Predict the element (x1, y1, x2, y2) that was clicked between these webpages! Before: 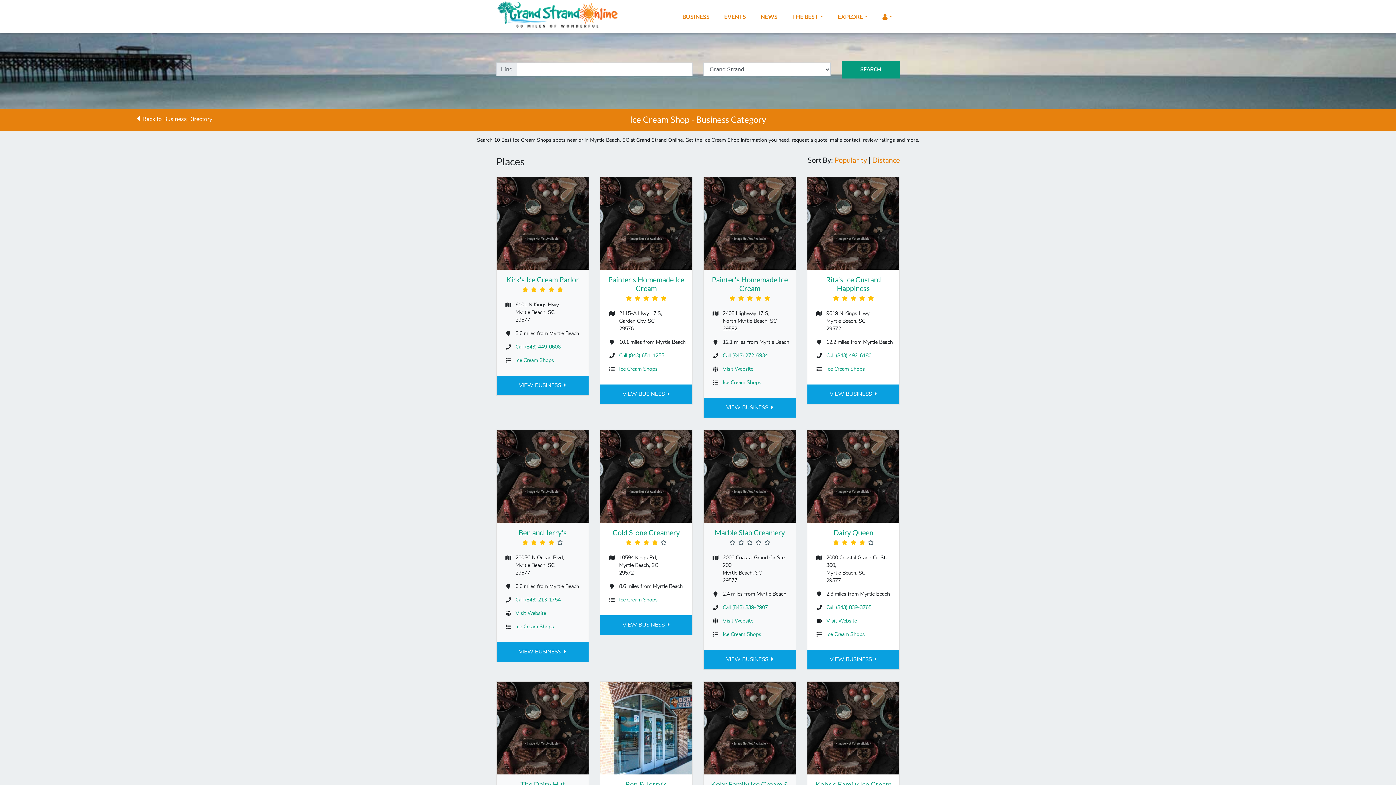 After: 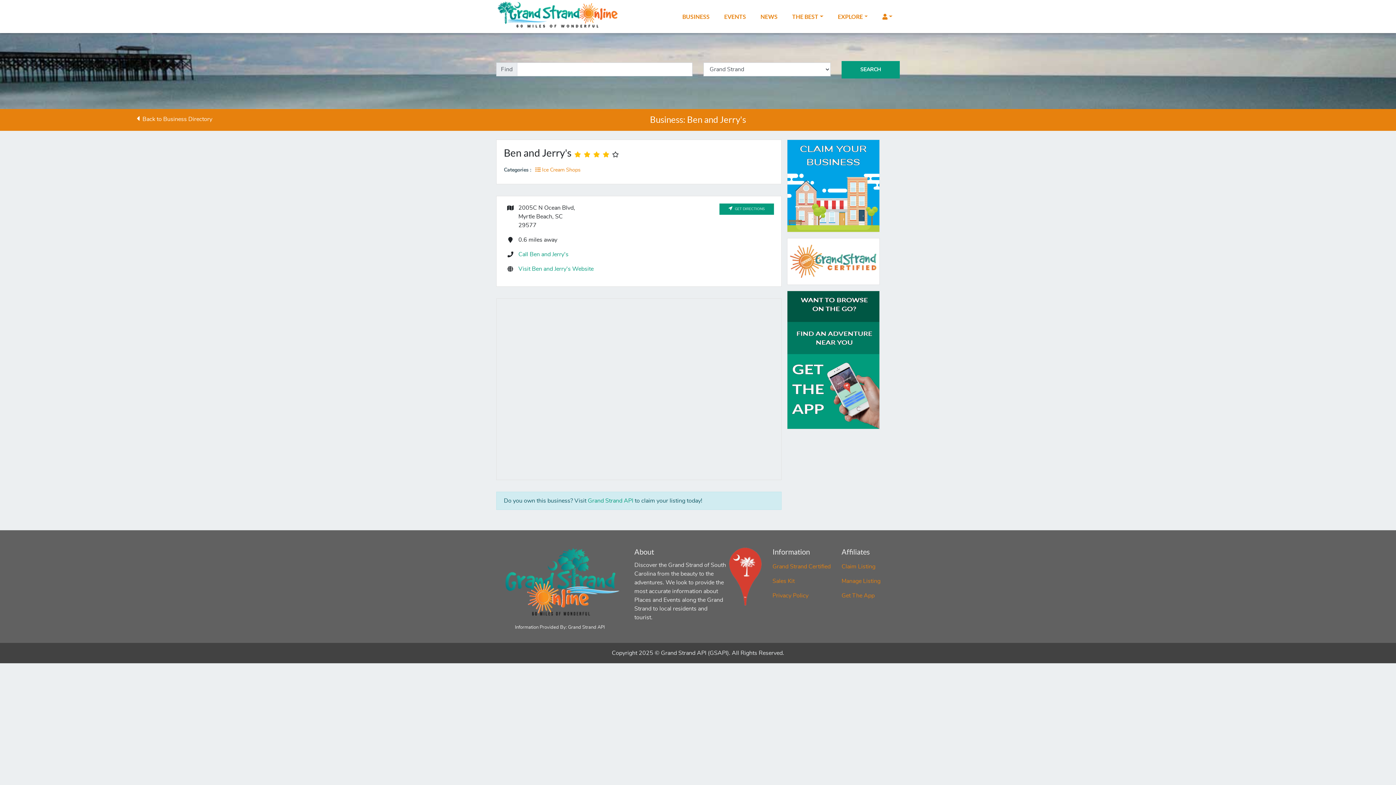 Action: label: Ben and Jerry's bbox: (502, 528, 582, 537)